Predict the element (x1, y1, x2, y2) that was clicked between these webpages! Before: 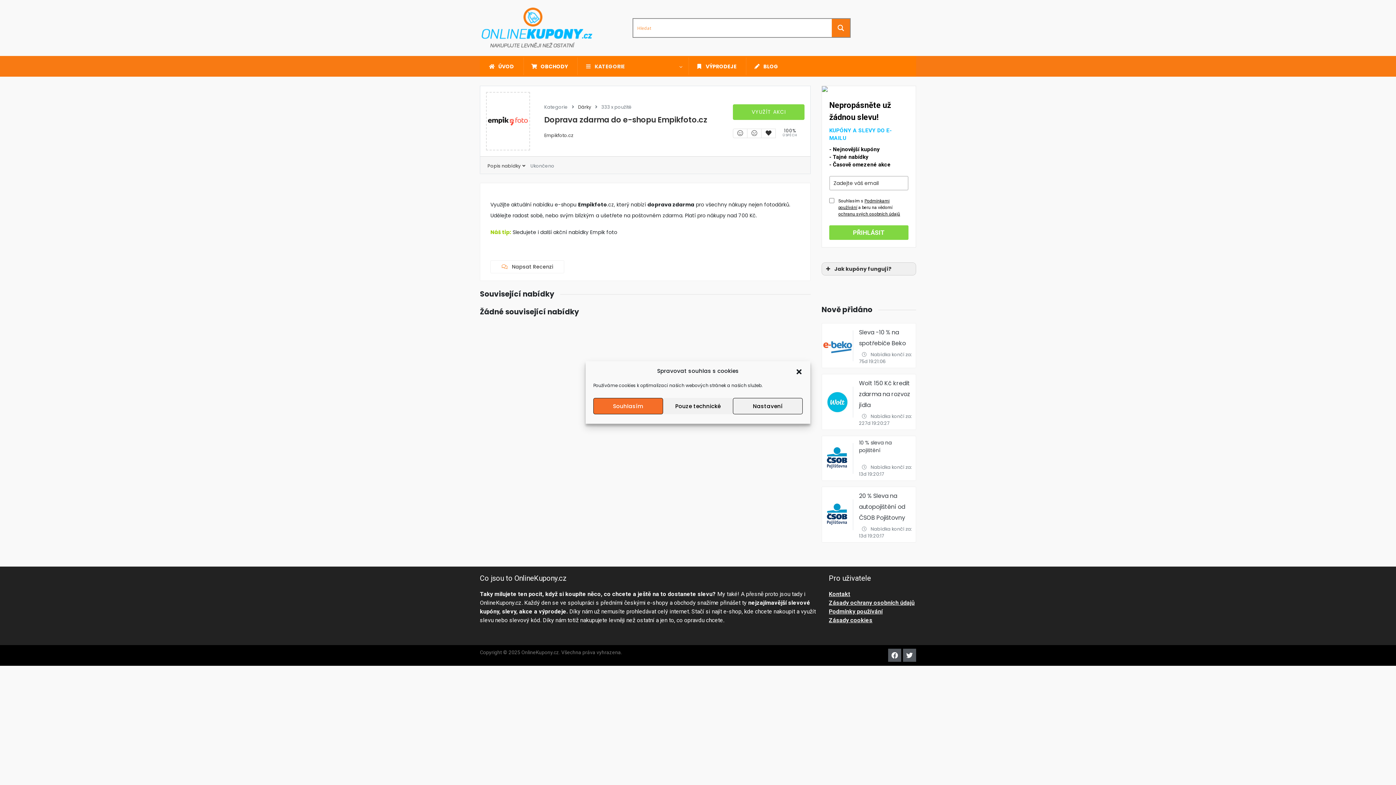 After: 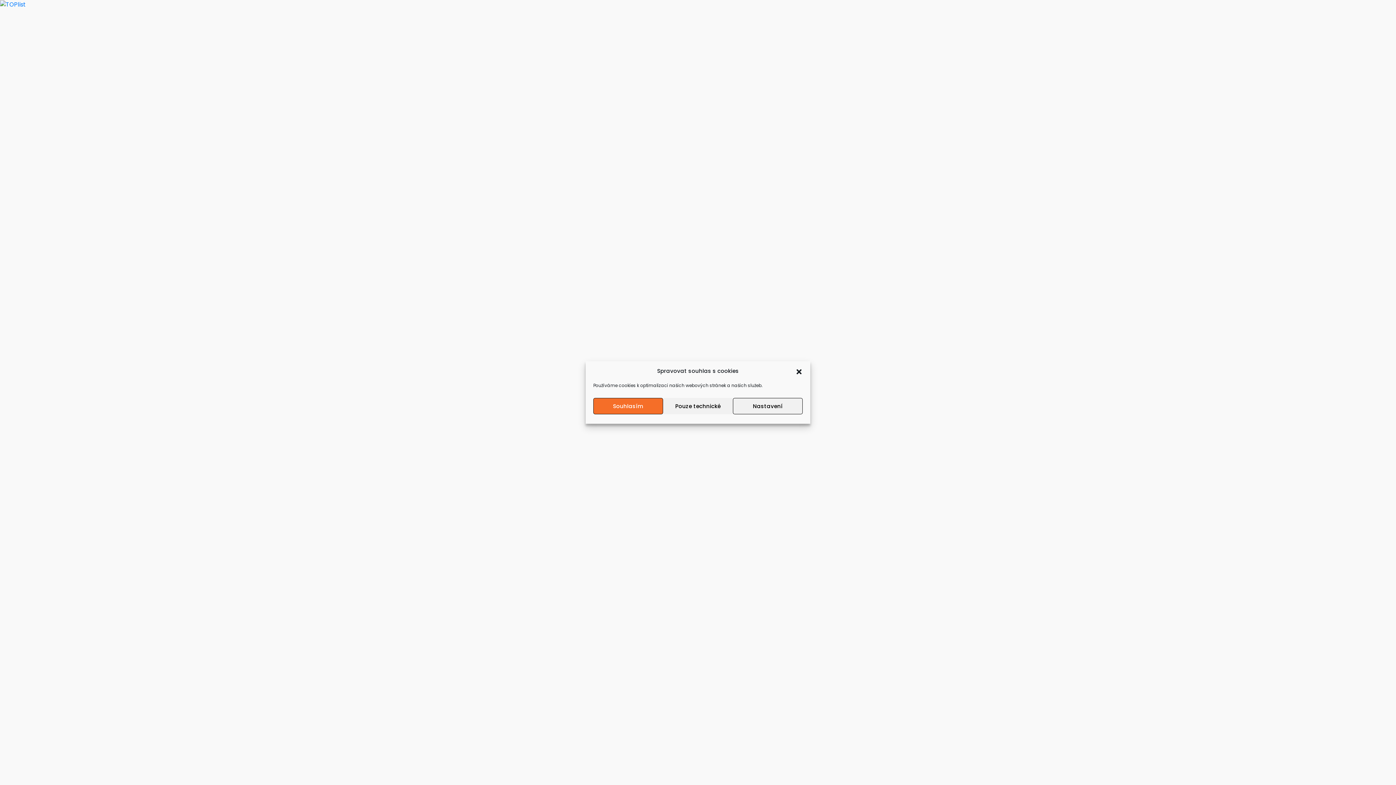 Action: bbox: (859, 439, 912, 455) label: 10 % sleva na pojištění odpovědnosti od ČSOB Pojištovny